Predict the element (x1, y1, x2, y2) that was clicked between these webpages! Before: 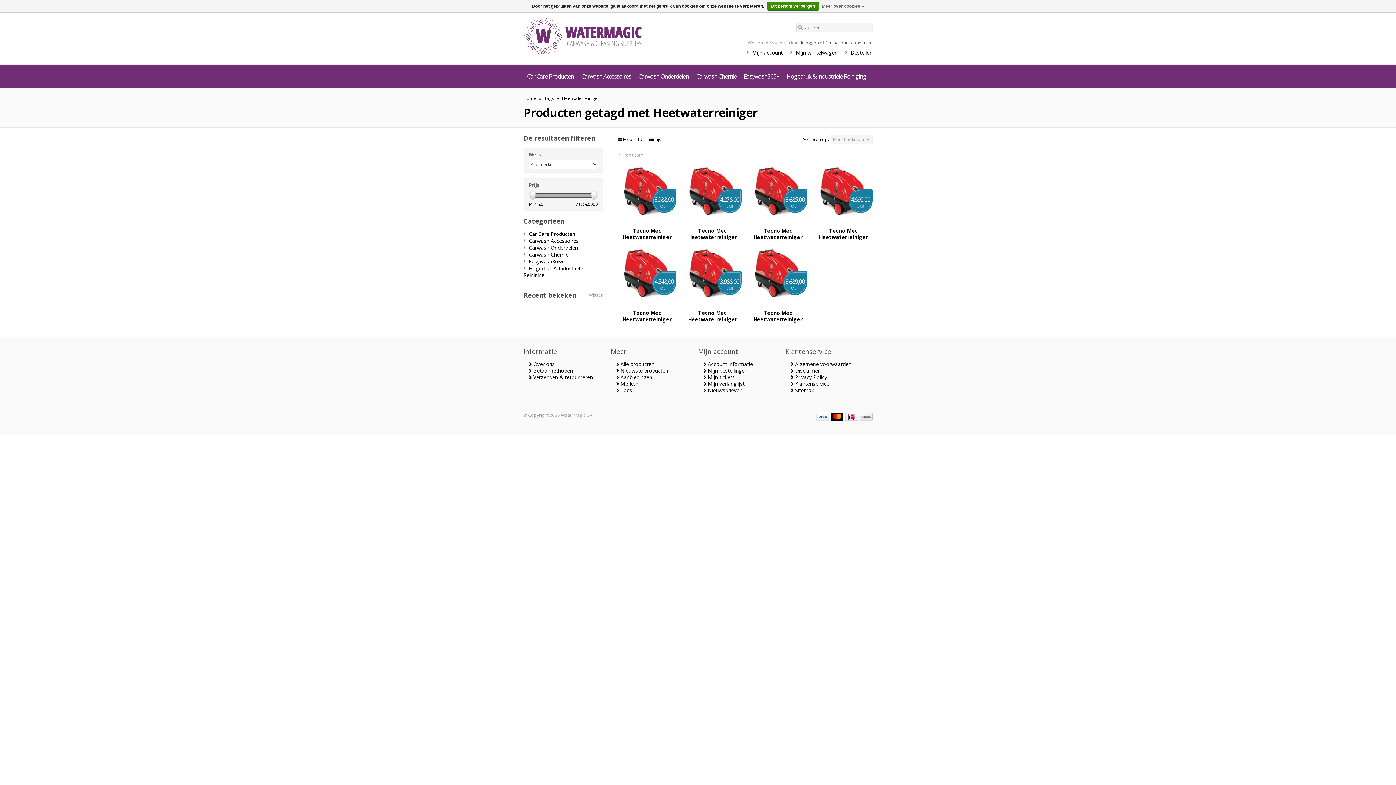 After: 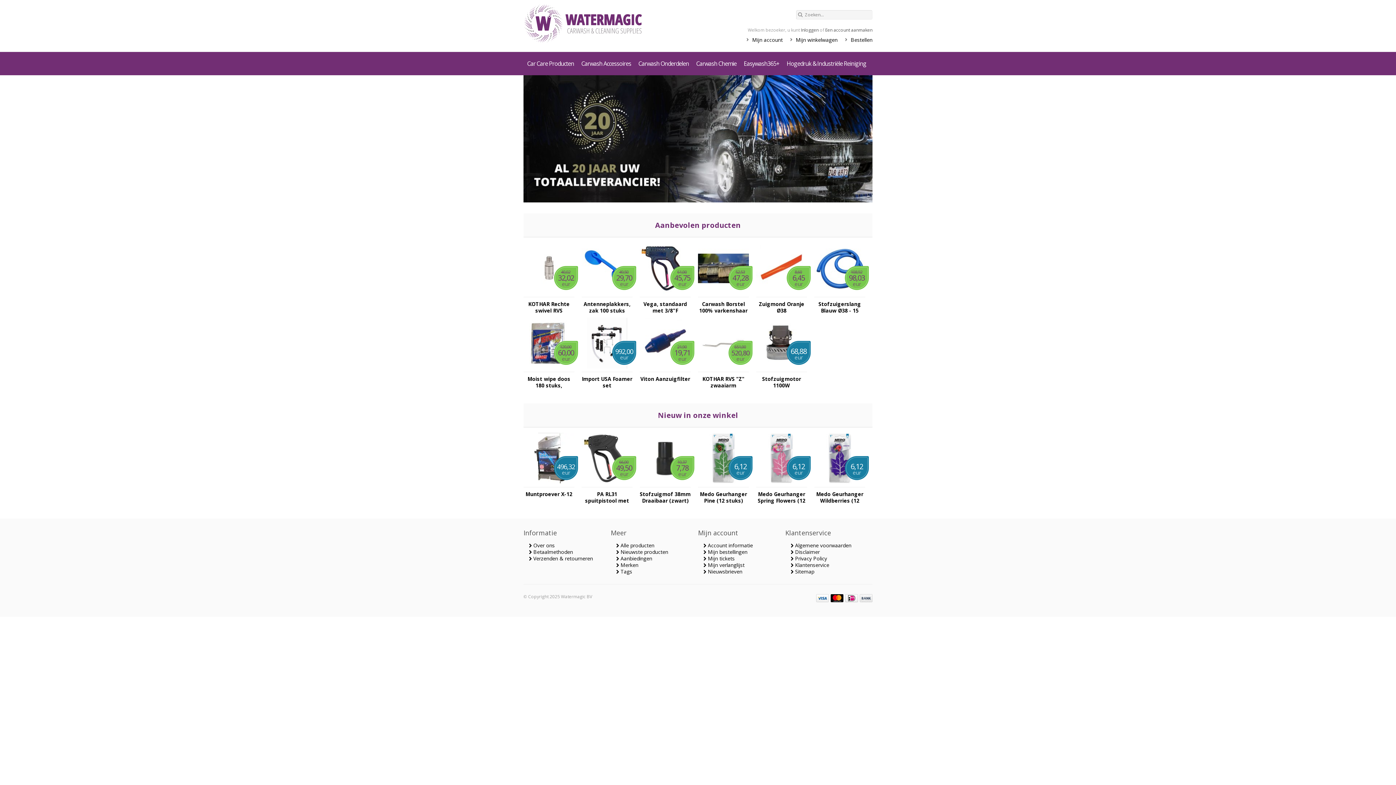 Action: bbox: (523, 12, 669, 61)